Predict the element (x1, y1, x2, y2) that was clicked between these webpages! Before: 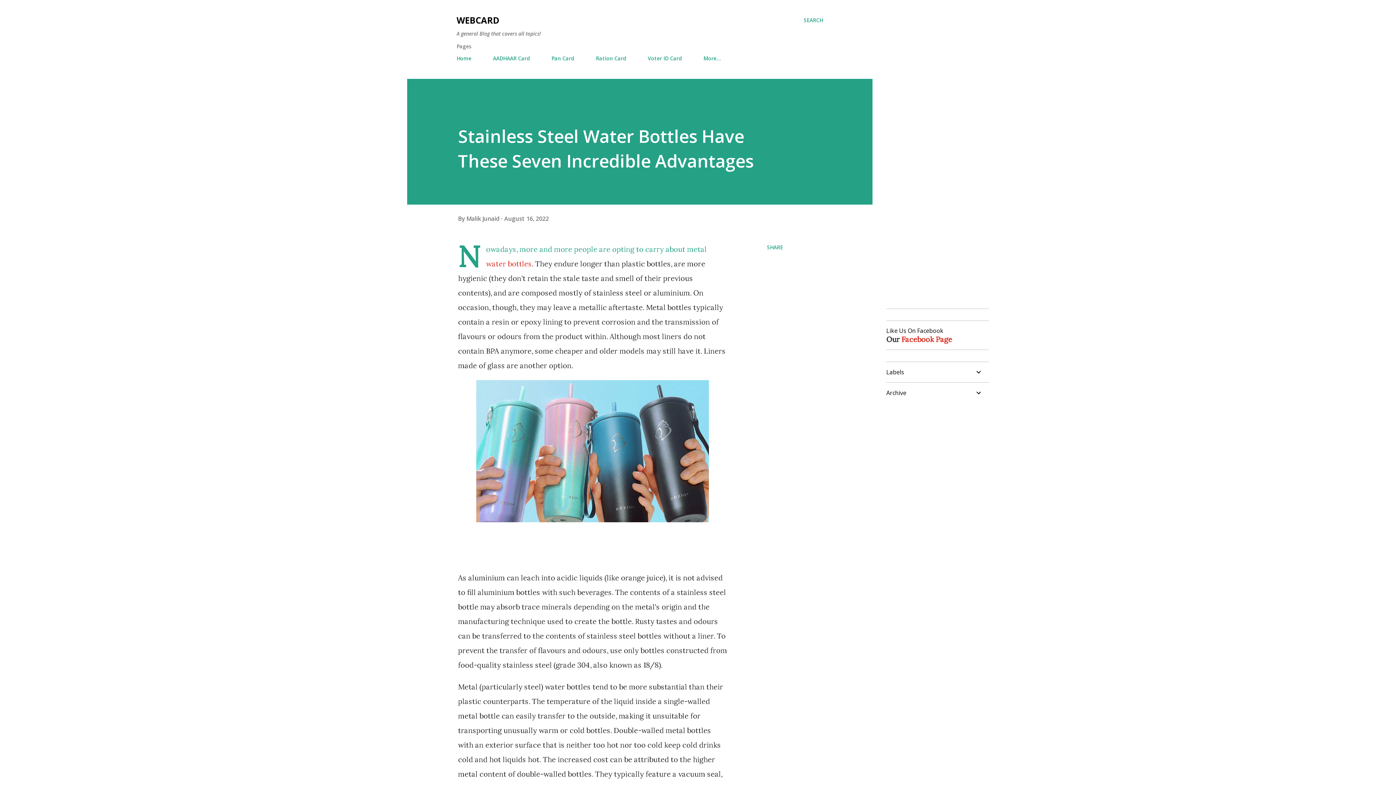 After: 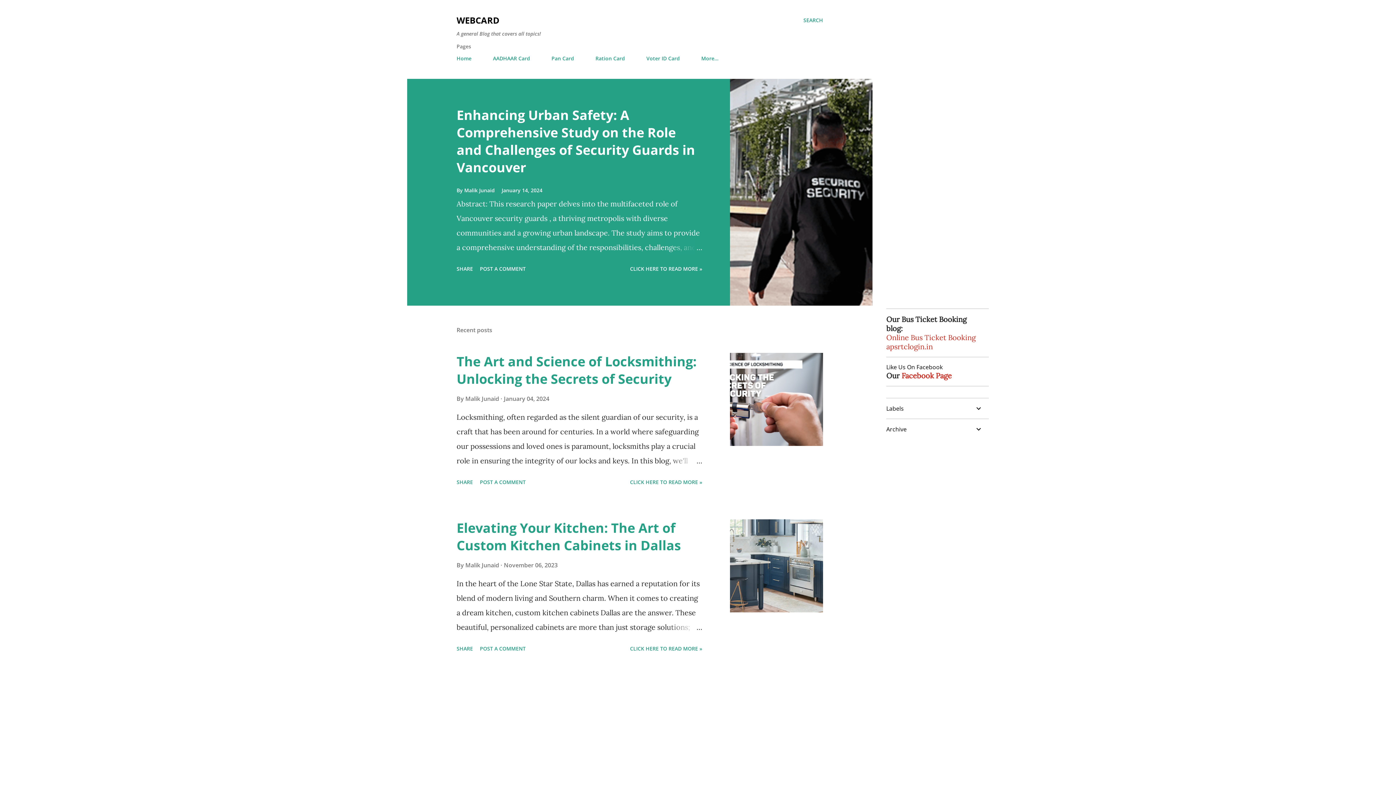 Action: label: Home bbox: (456, 50, 476, 66)